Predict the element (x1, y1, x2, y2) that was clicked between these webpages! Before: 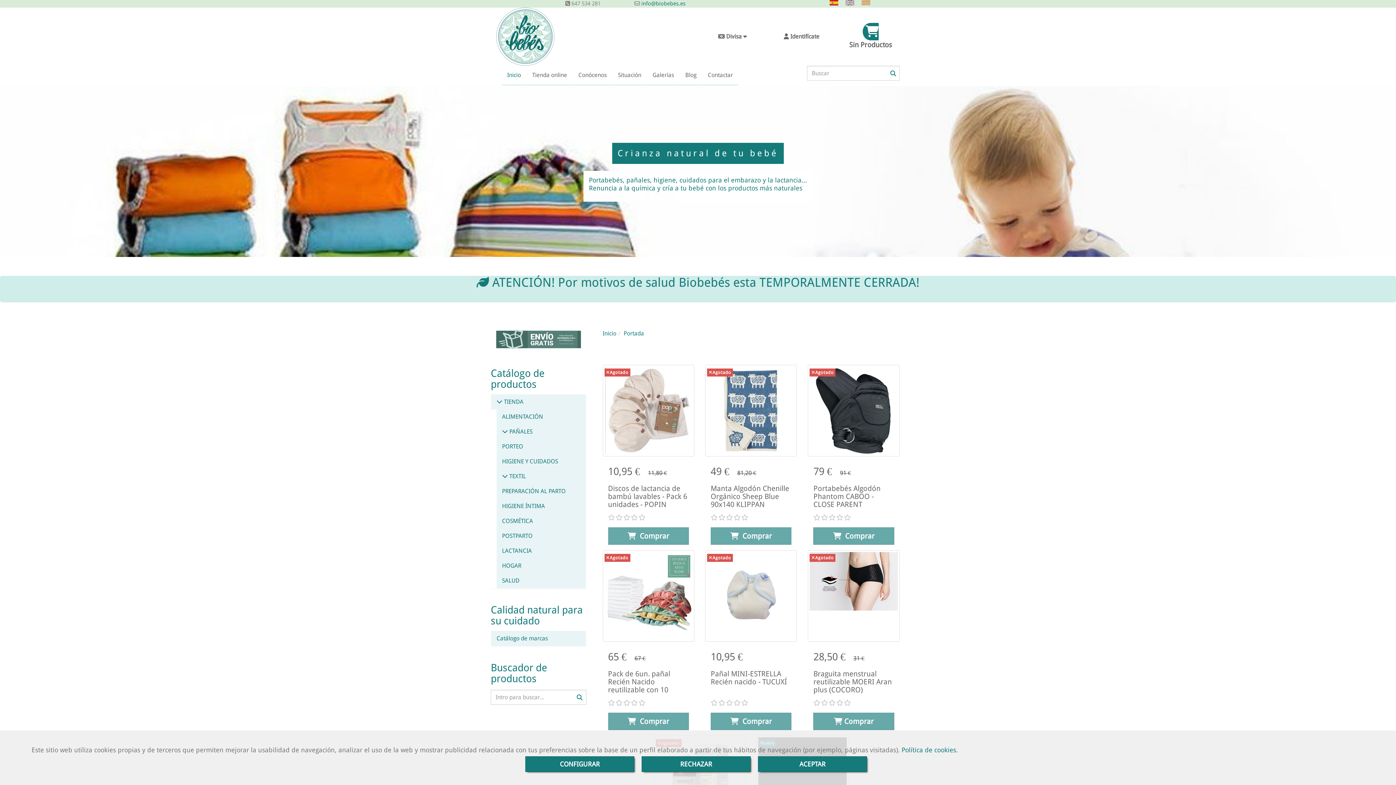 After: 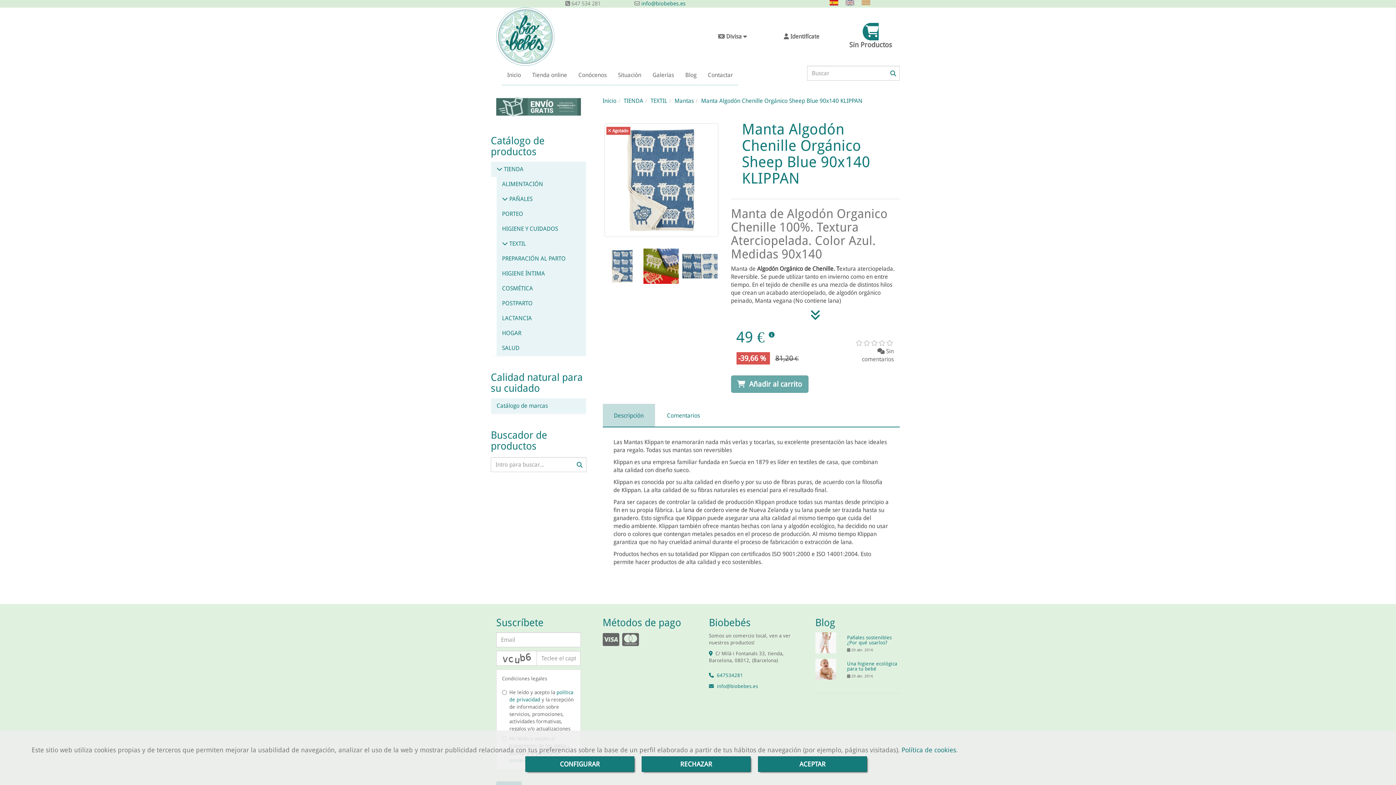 Action: label: Manta Algodón Chenille Orgánico Sheep Blue 90x140 KLIPPAN bbox: (710, 484, 789, 509)